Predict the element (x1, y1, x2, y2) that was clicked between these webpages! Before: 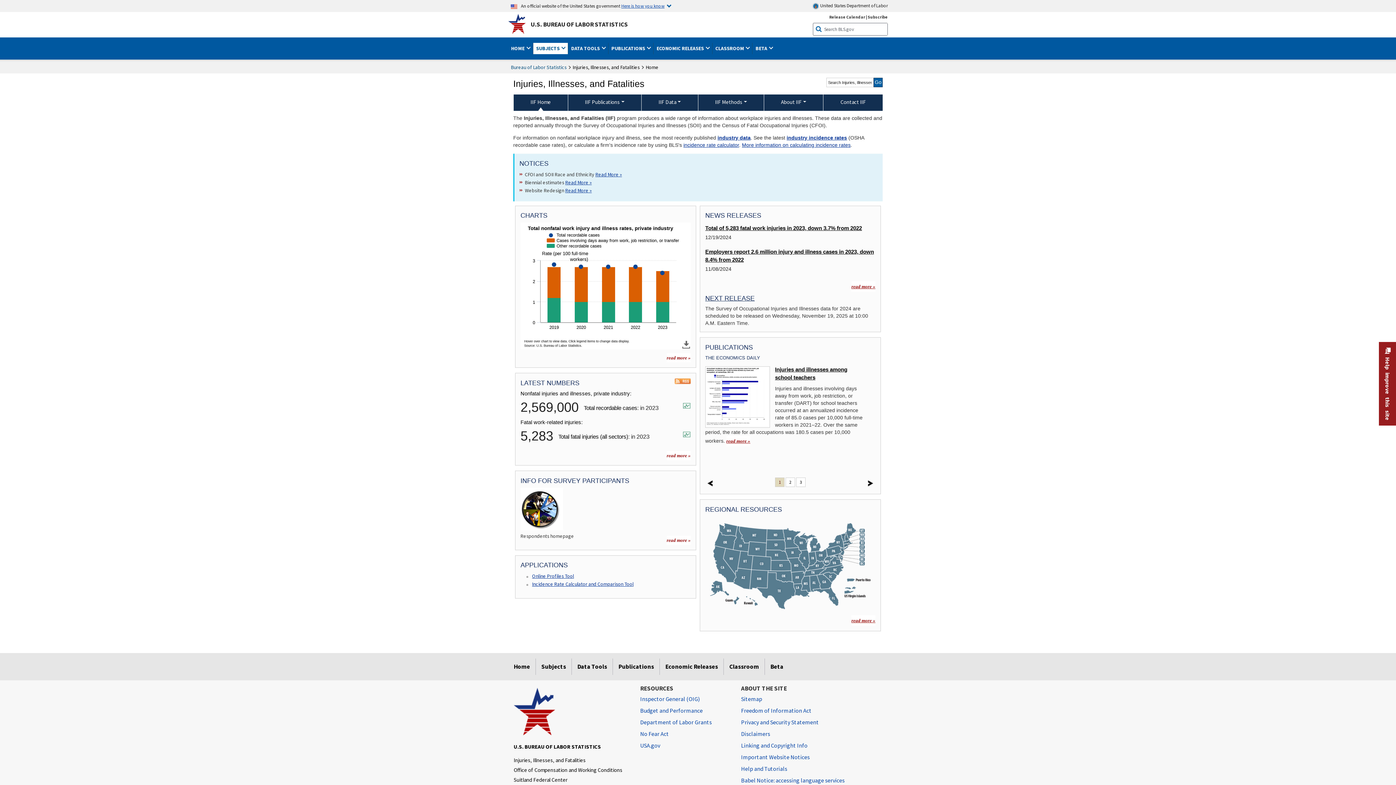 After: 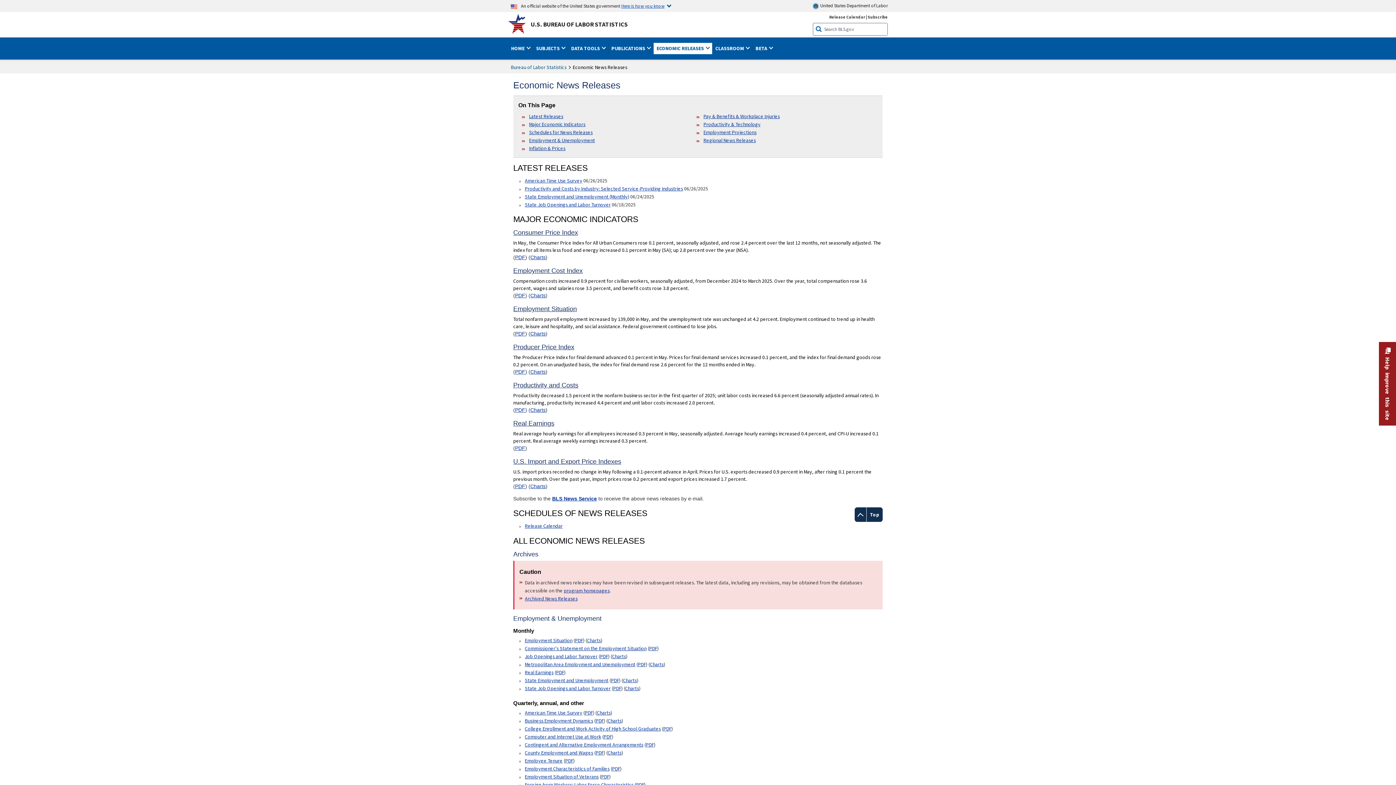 Action: bbox: (659, 658, 723, 675) label: Economic Releases